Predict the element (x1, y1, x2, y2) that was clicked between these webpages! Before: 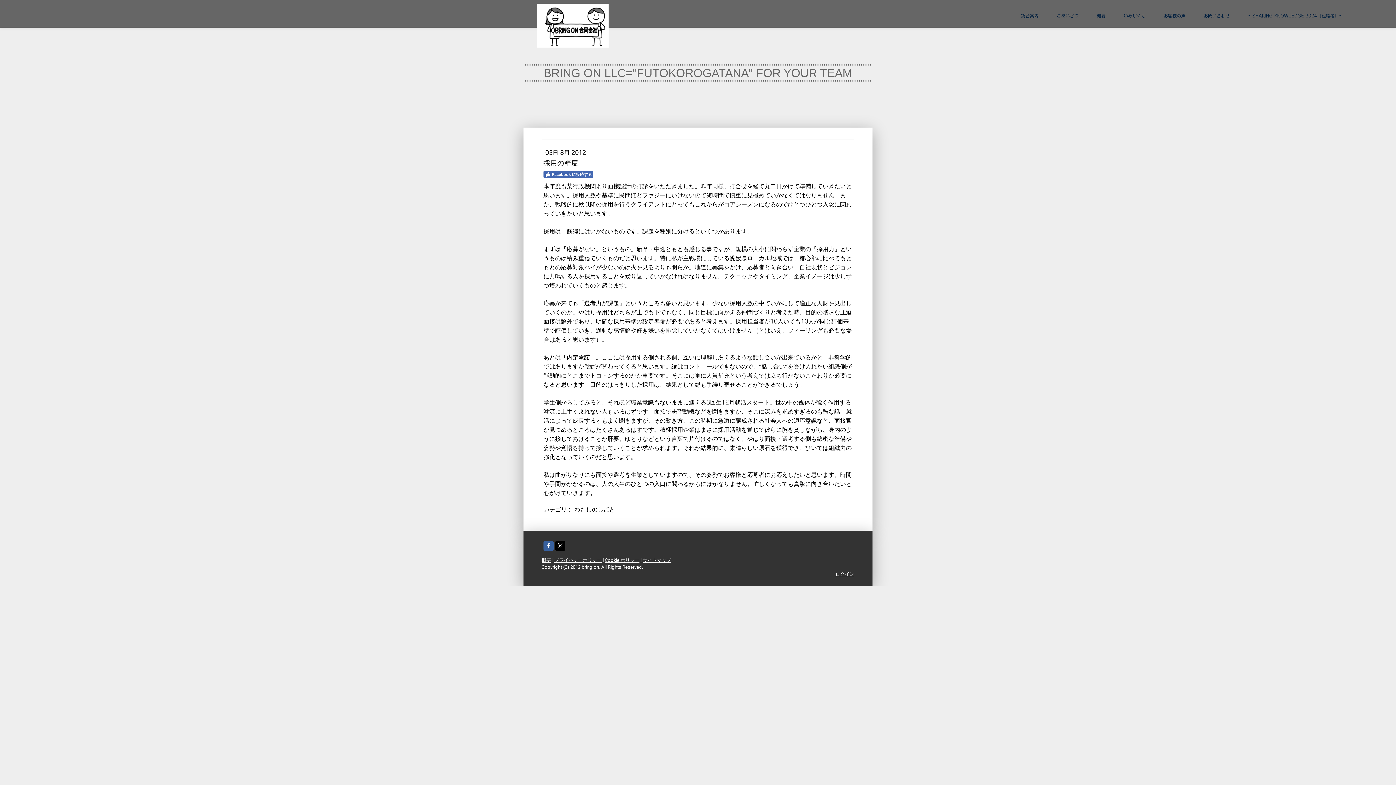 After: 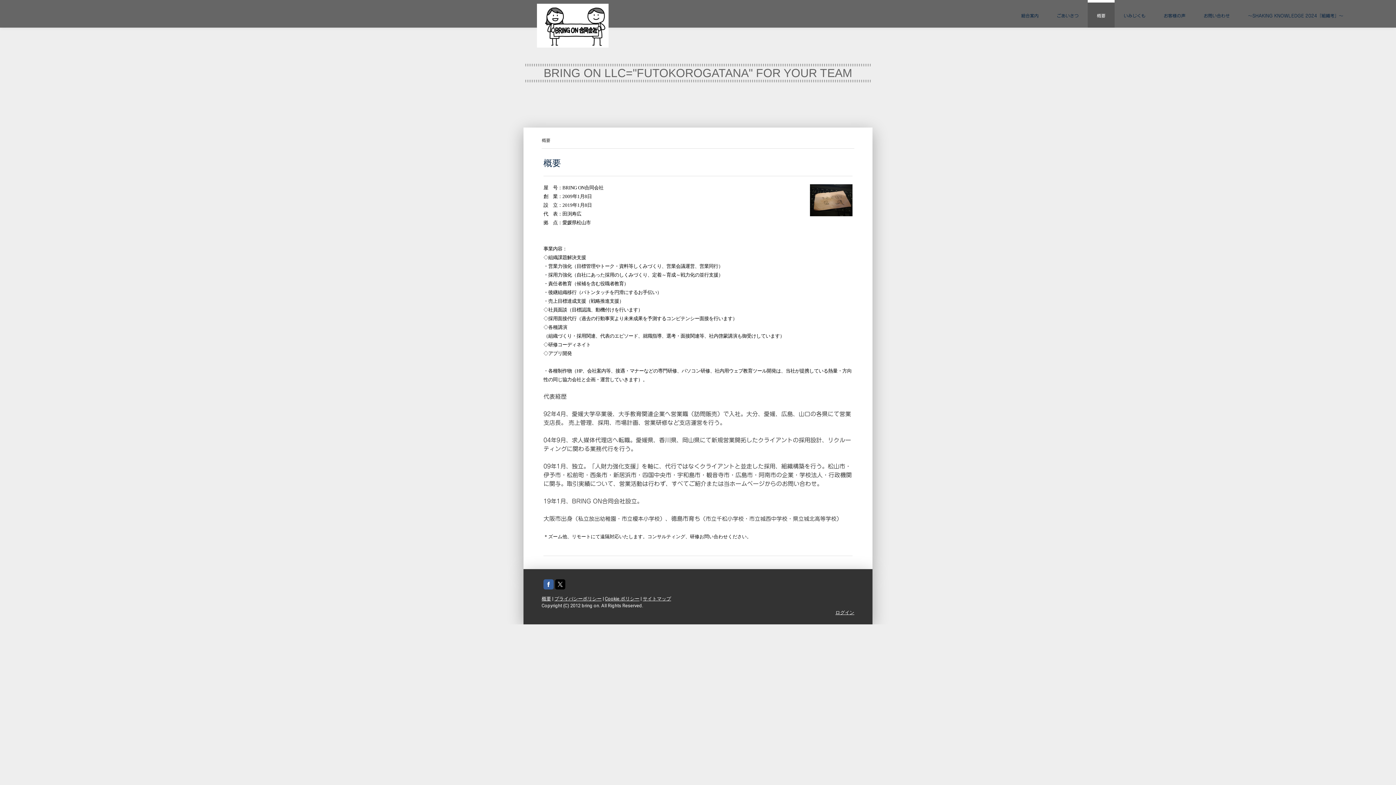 Action: label: 概要 bbox: (1088, 0, 1114, 27)